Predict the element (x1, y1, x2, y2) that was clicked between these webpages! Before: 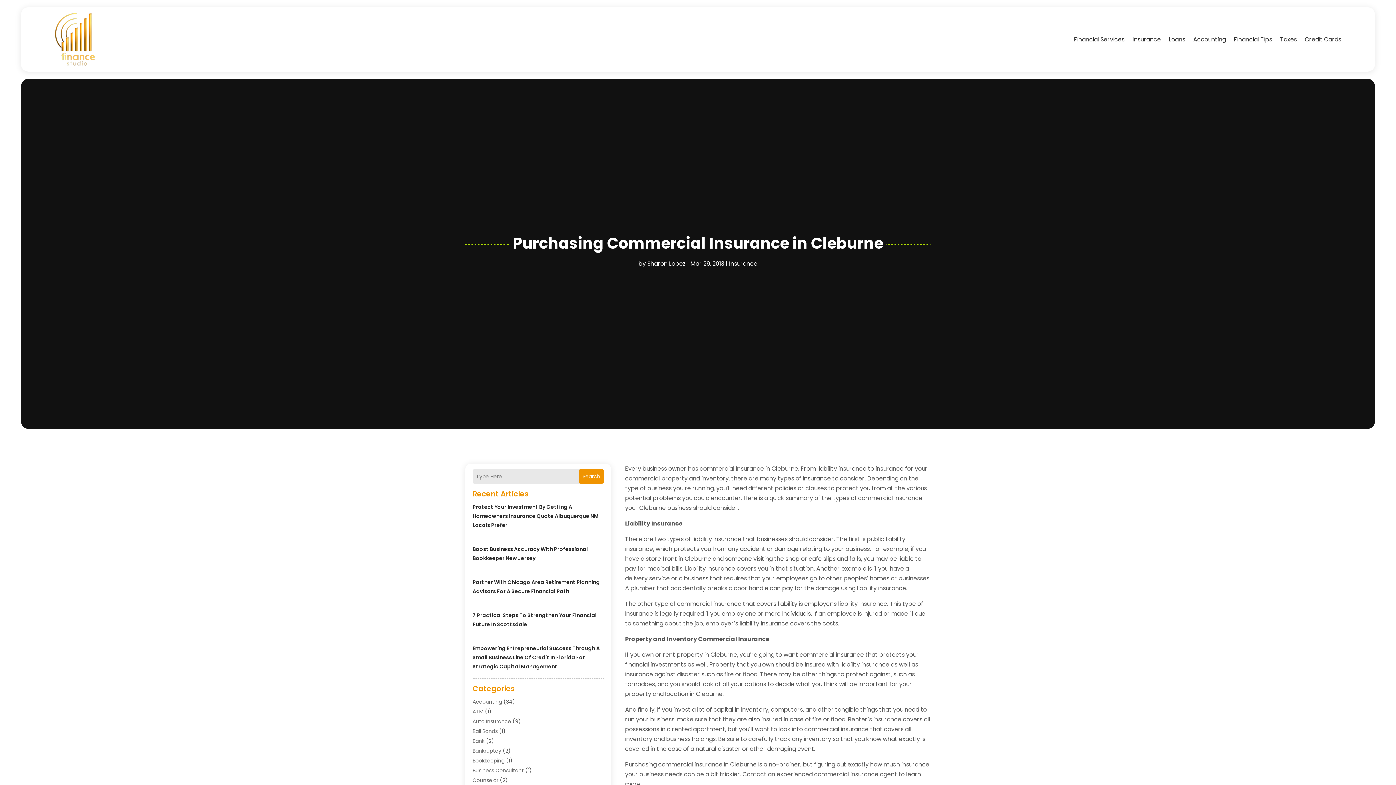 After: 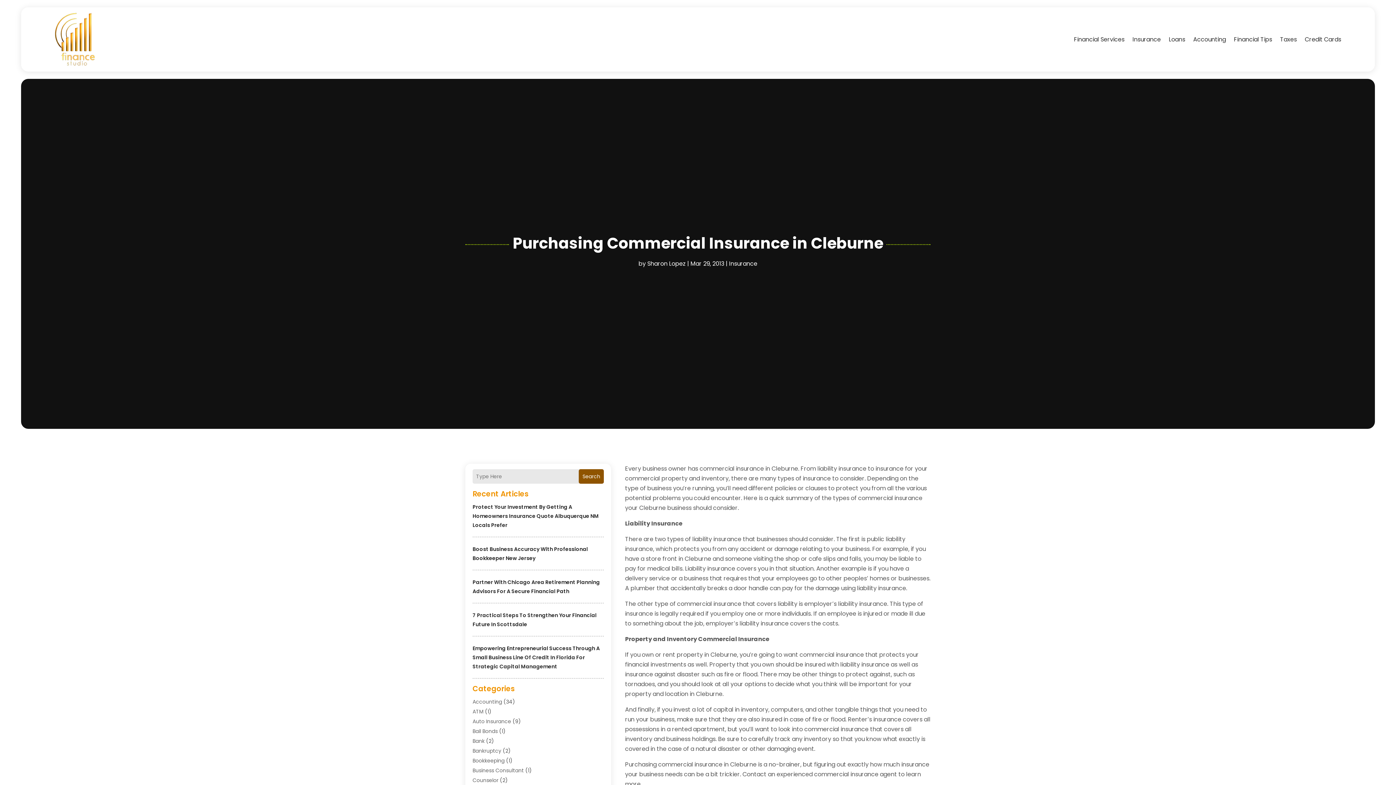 Action: label: Search bbox: (579, 469, 604, 484)